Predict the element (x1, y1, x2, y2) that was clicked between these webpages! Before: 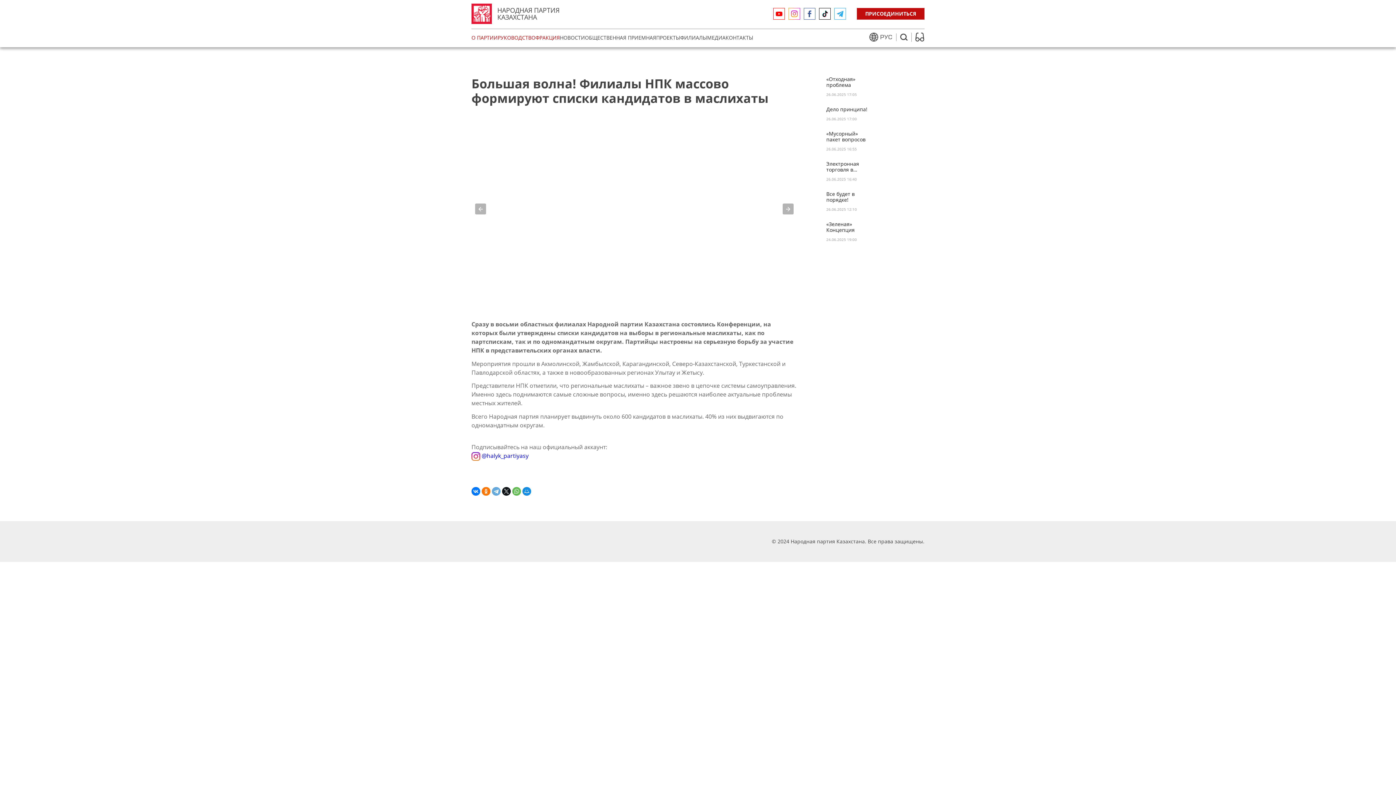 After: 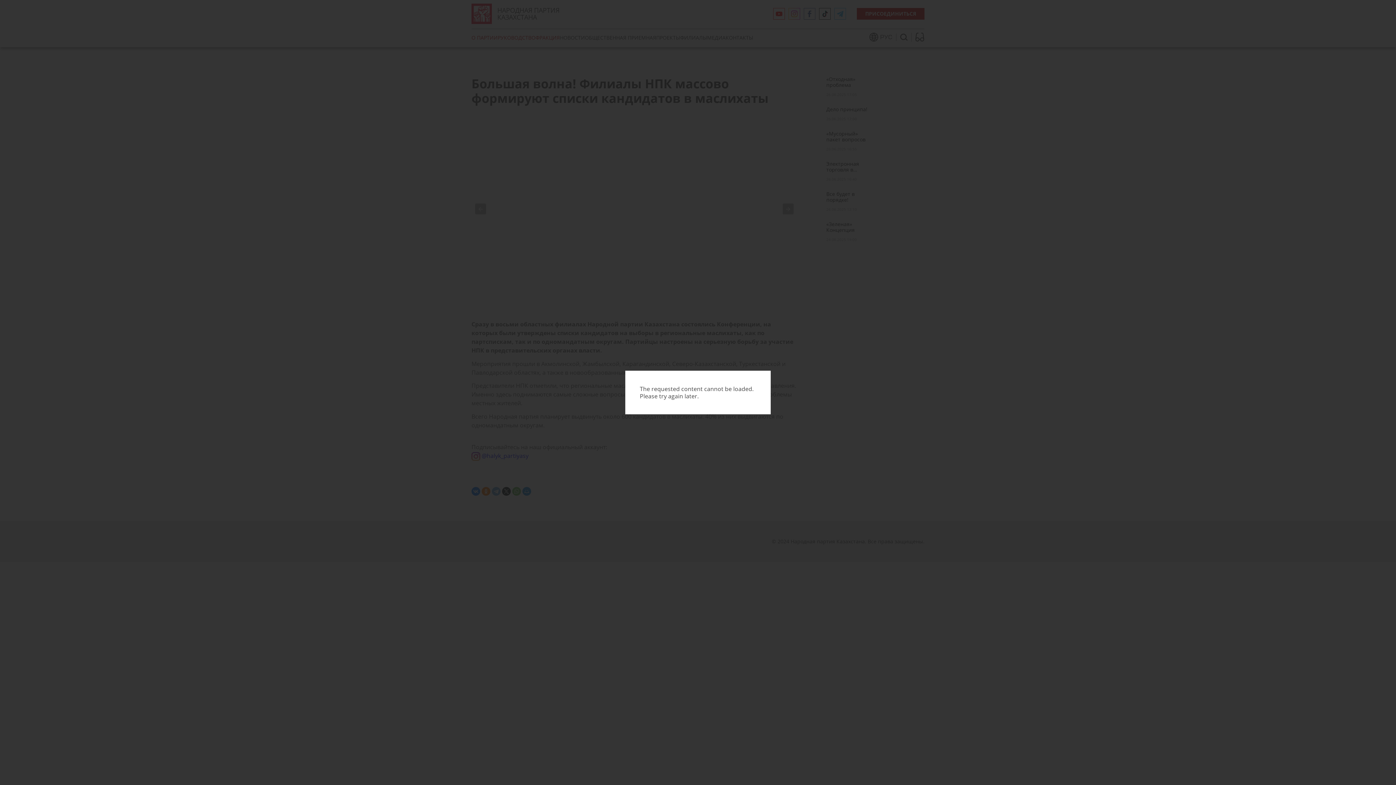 Action: bbox: (471, 118, 797, 300)